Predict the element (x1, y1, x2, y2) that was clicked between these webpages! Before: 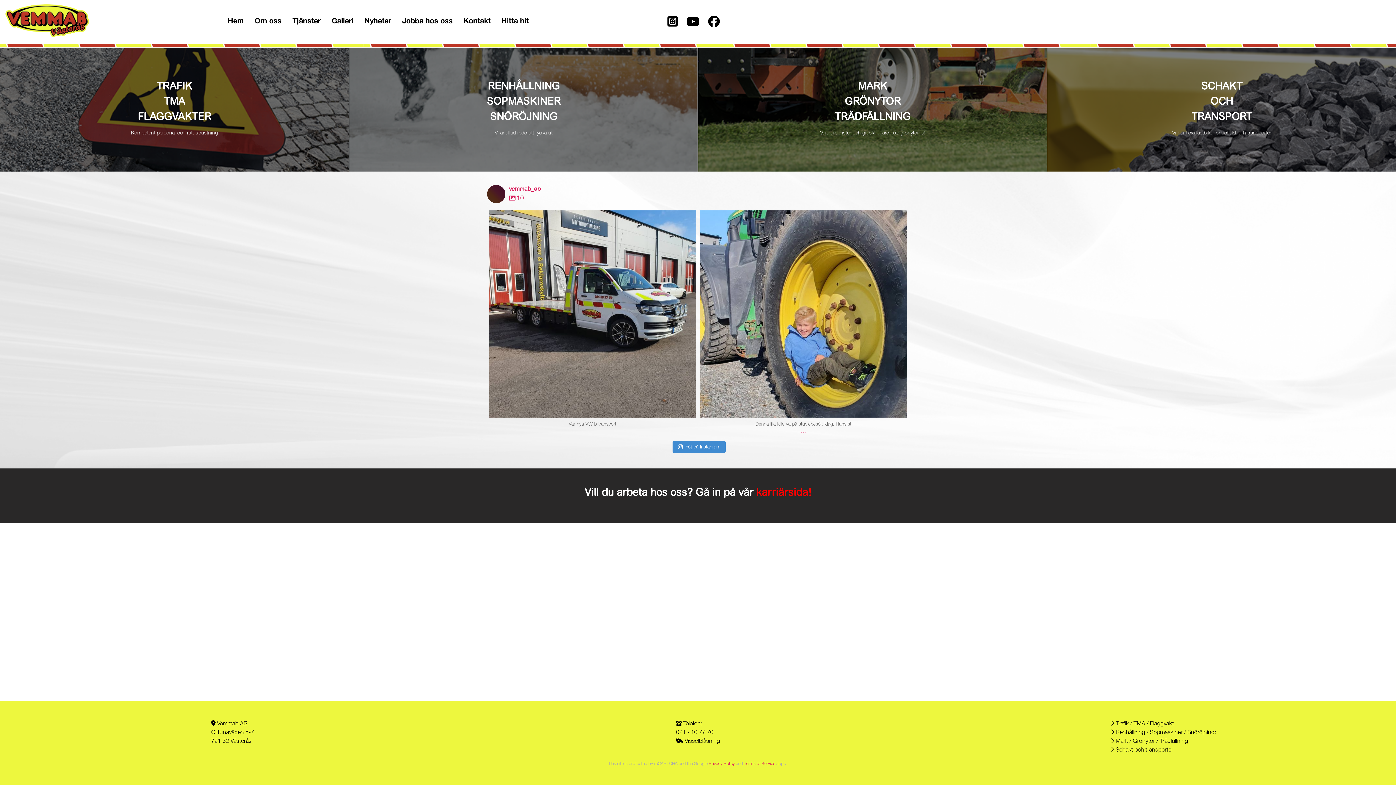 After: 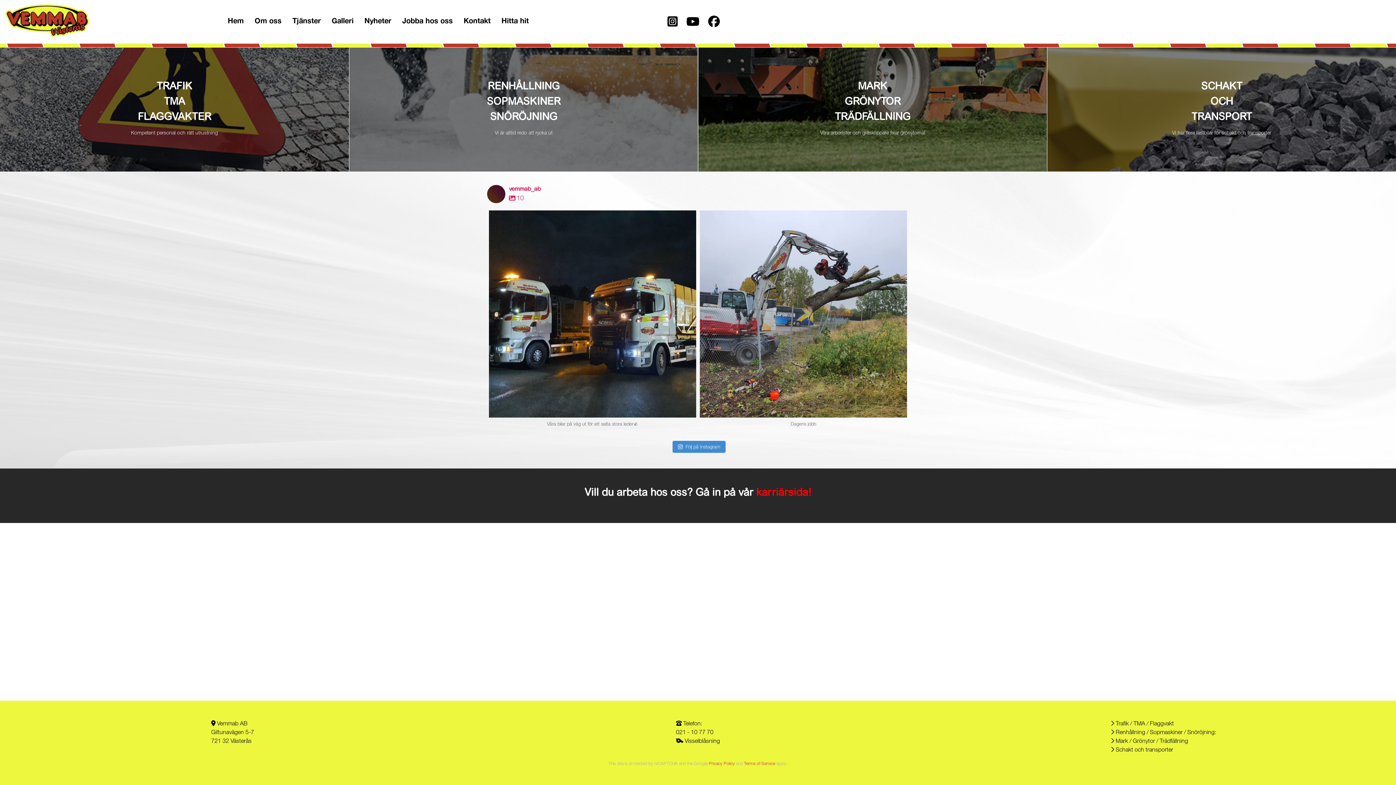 Action: bbox: (1114, 720, 1174, 726) label:  Trafik / TMA / Flaggvakt